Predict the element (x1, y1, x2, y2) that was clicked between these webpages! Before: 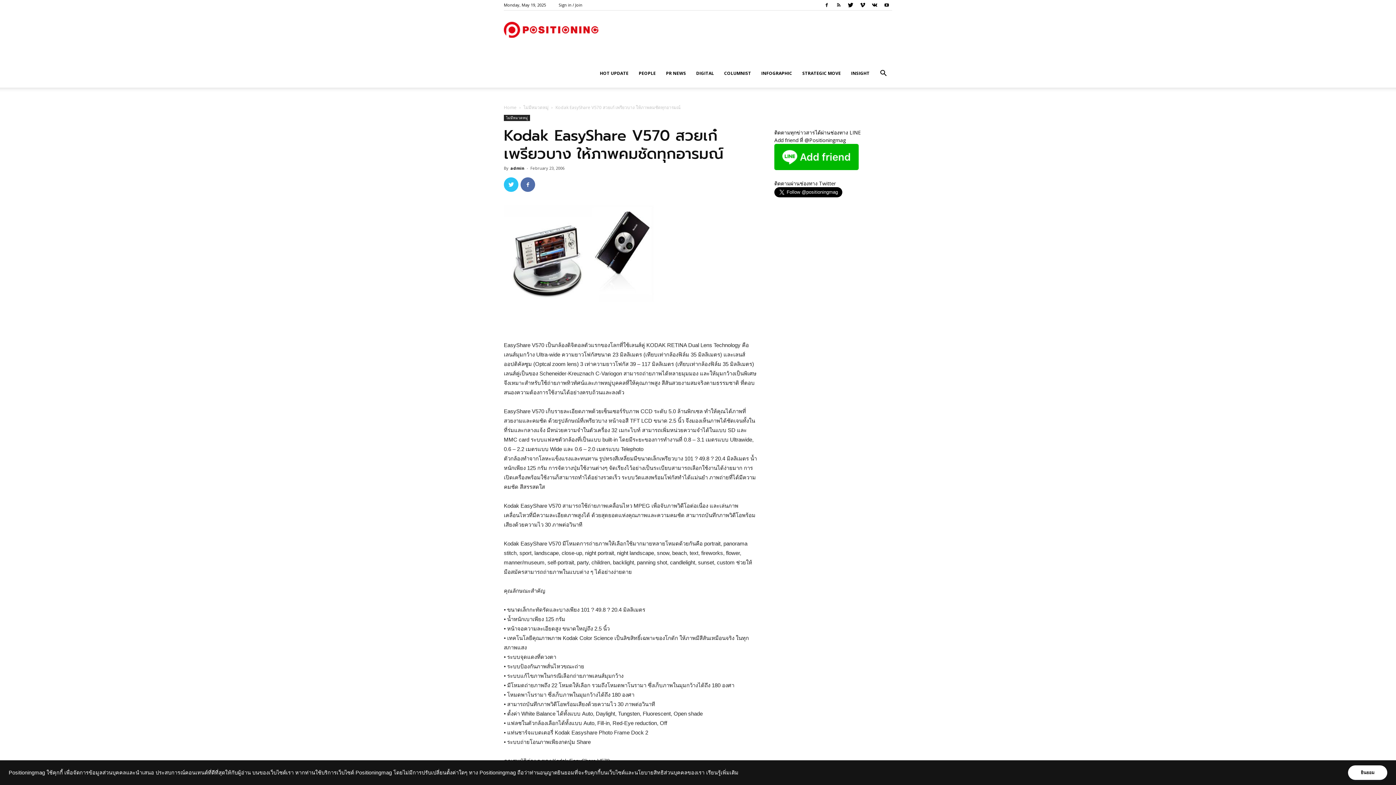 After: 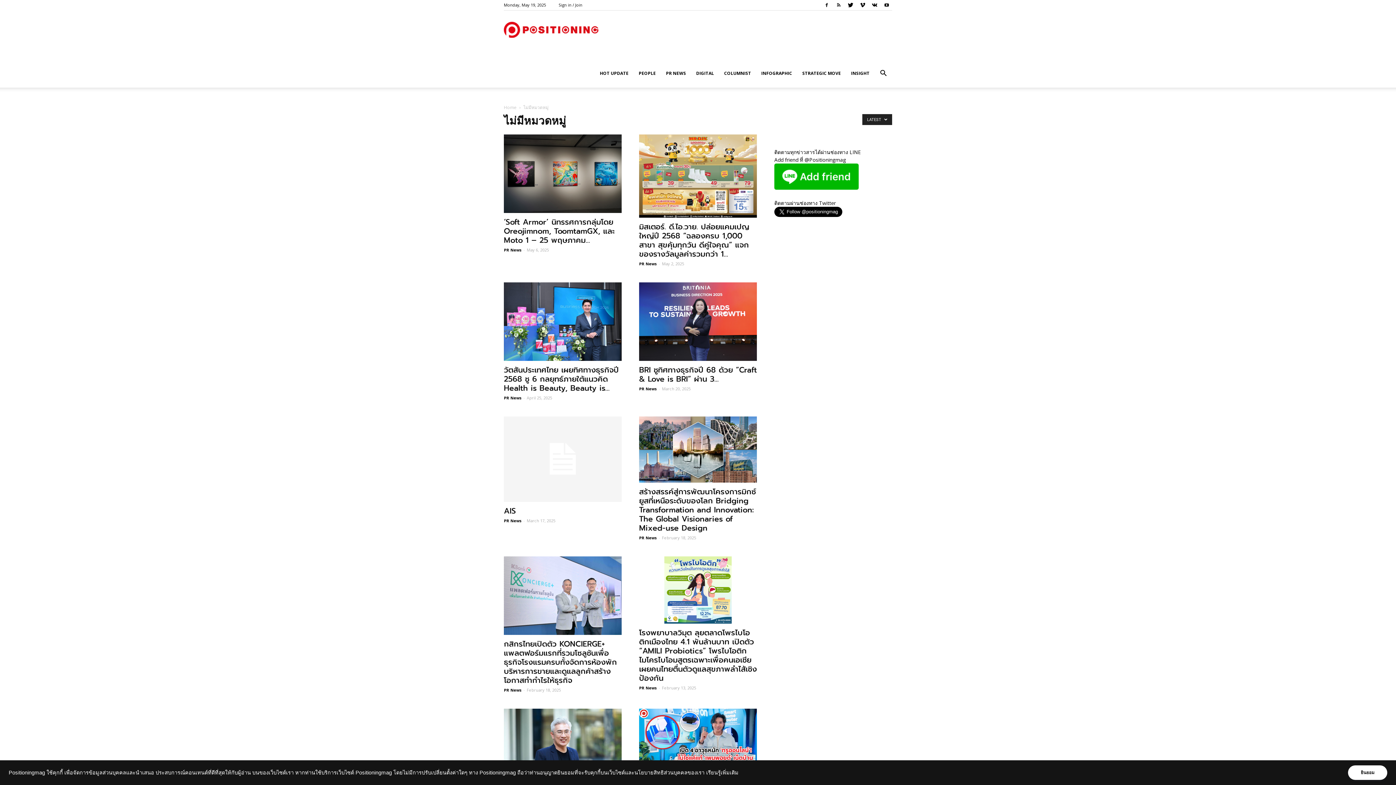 Action: label: ไม่มีหมวดหมู่ bbox: (504, 114, 530, 121)